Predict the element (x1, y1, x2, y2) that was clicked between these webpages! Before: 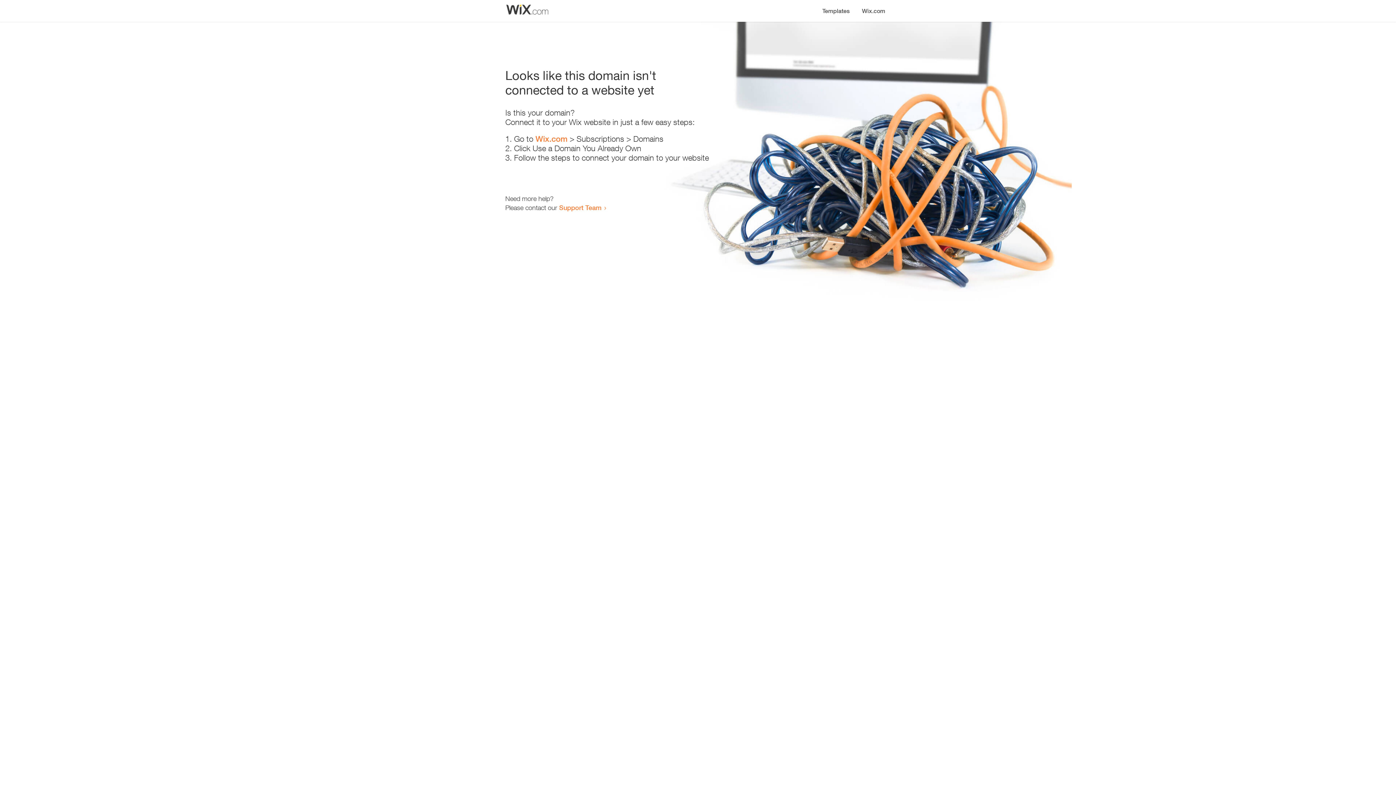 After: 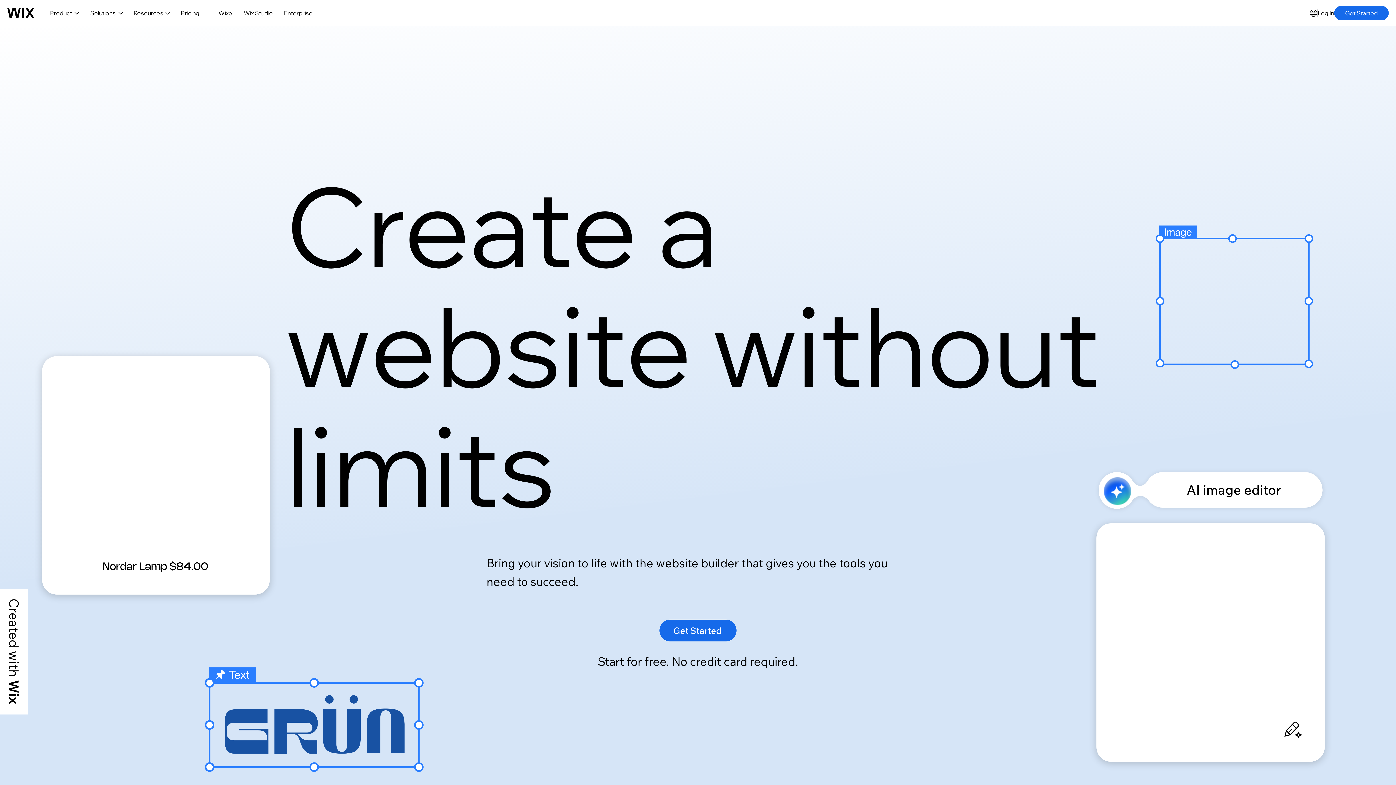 Action: bbox: (535, 134, 567, 143) label: Wix.com